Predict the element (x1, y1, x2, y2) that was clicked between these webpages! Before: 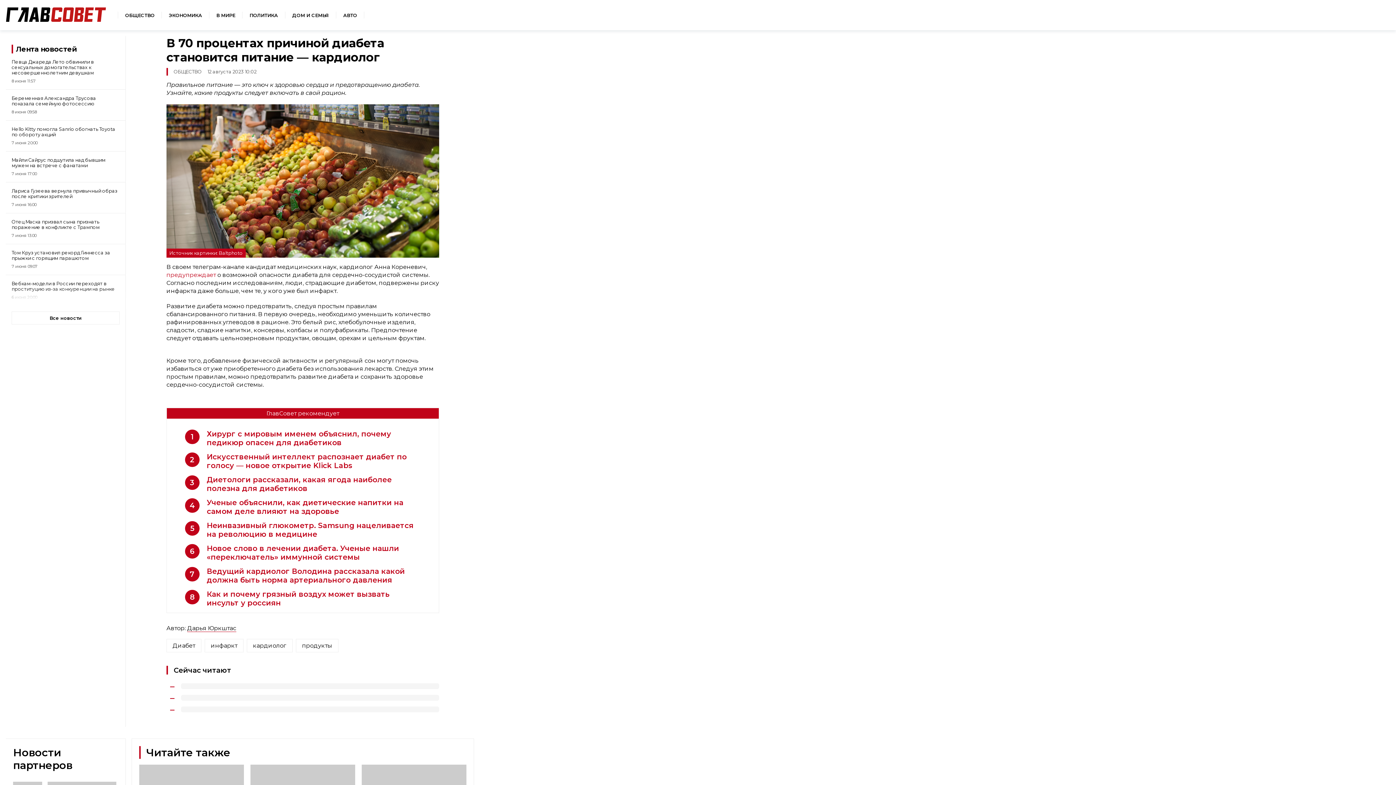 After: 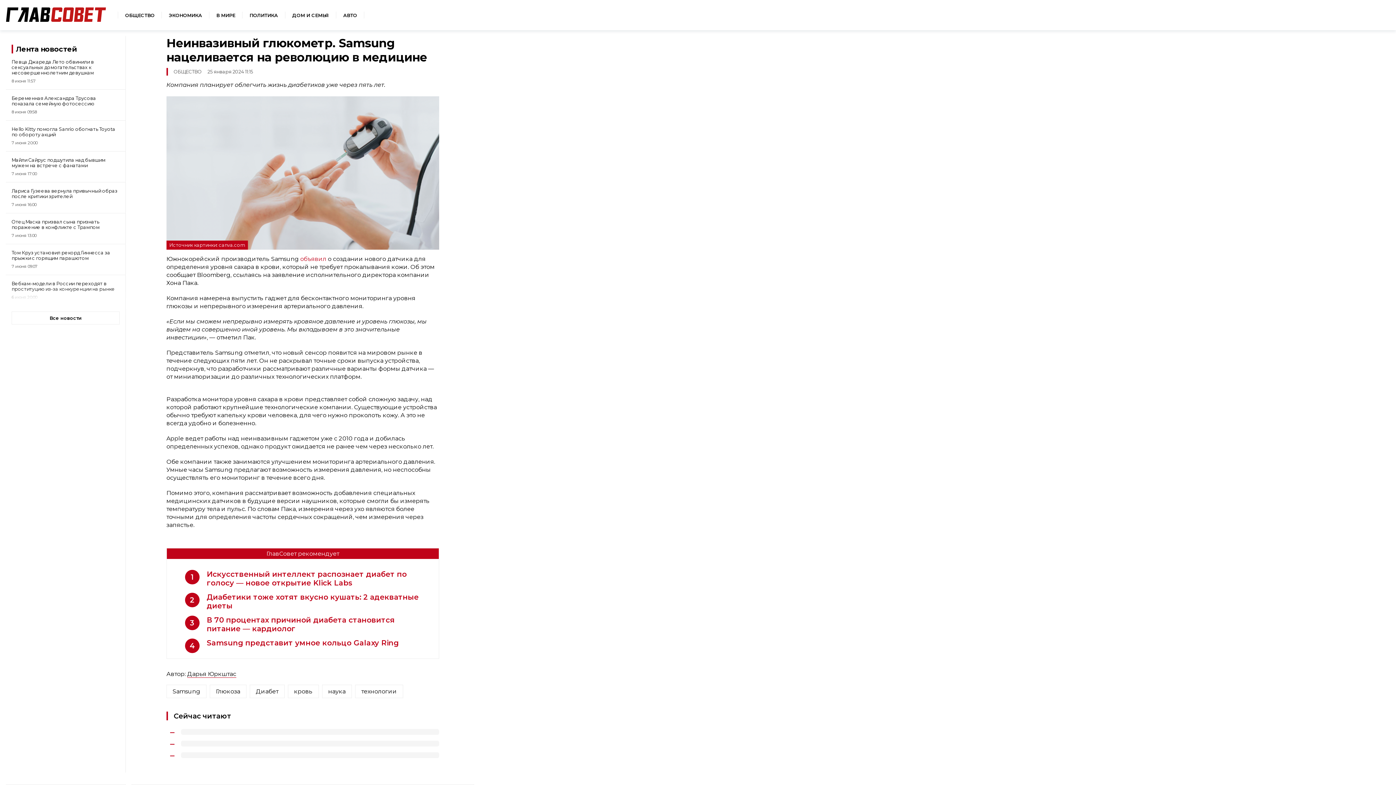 Action: bbox: (206, 521, 420, 538) label: Неинвазивный глюкометр. Samsung нацеливается на революцию в медицине